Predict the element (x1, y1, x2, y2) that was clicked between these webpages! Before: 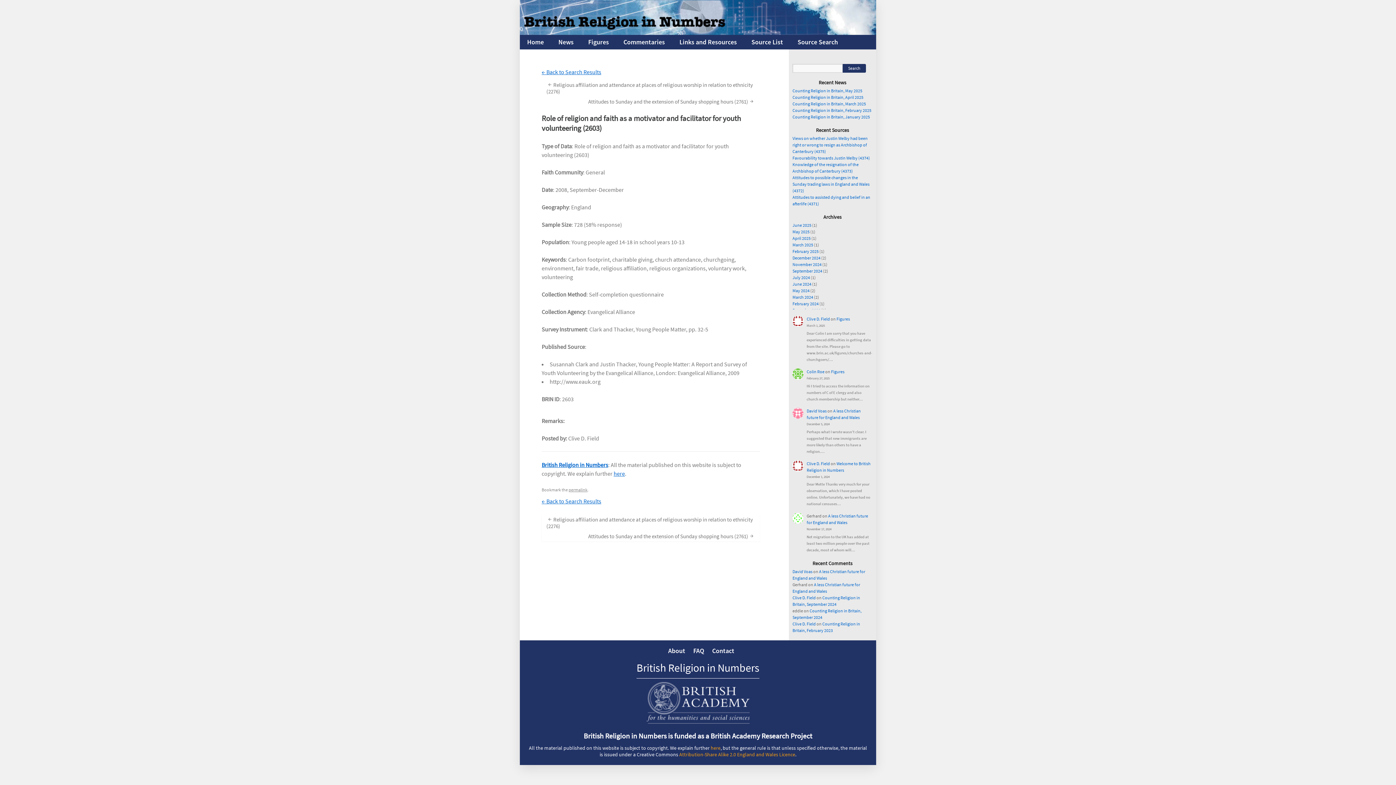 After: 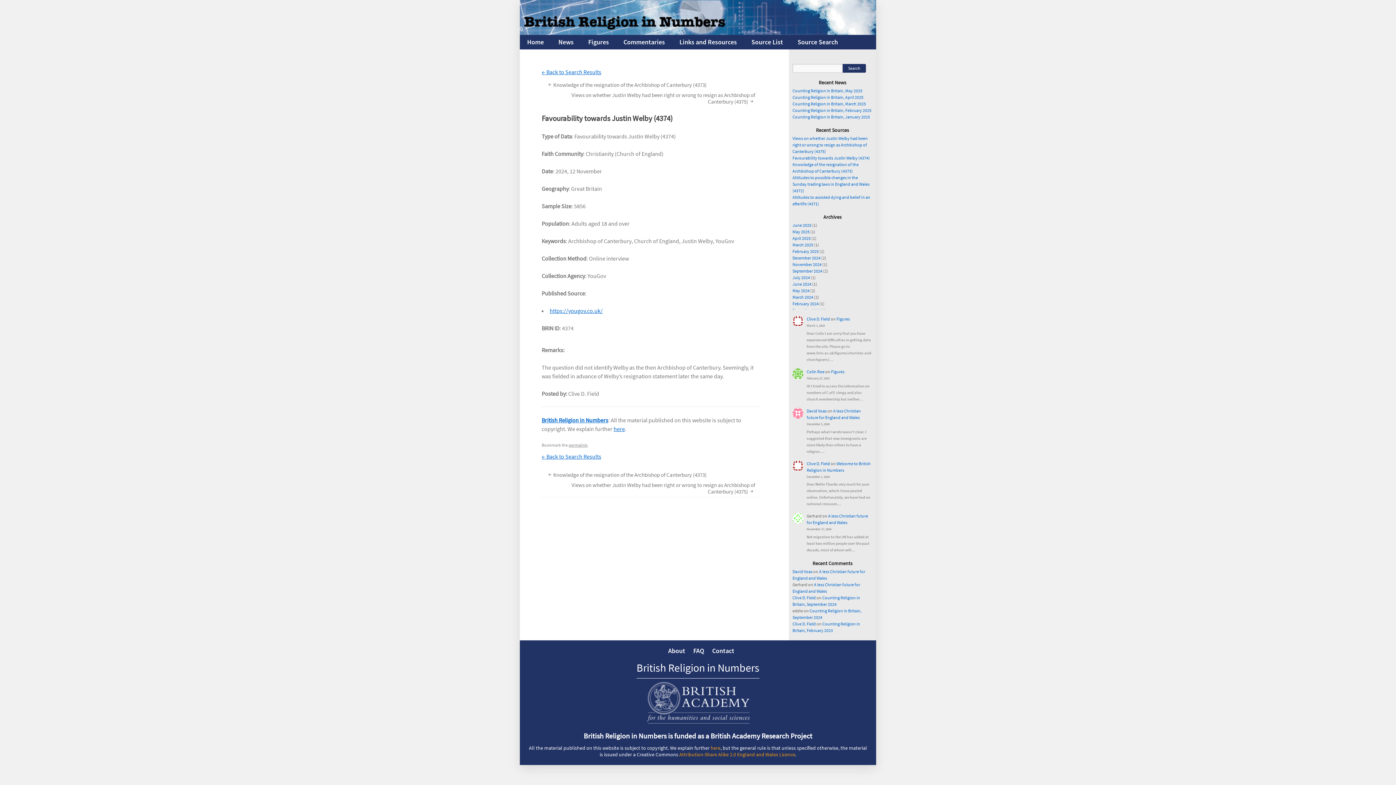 Action: label: Favourability towards Justin Welby (4374) bbox: (792, 155, 870, 160)